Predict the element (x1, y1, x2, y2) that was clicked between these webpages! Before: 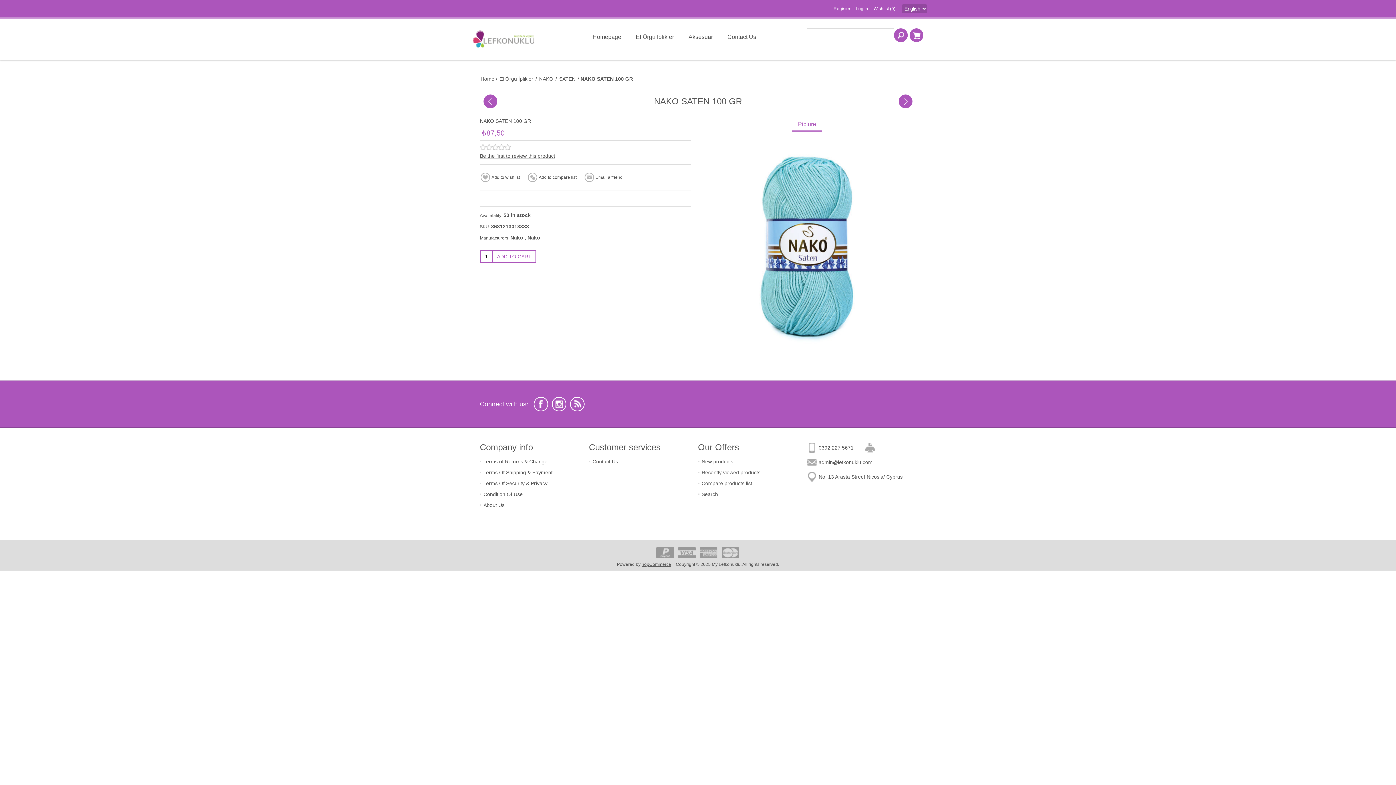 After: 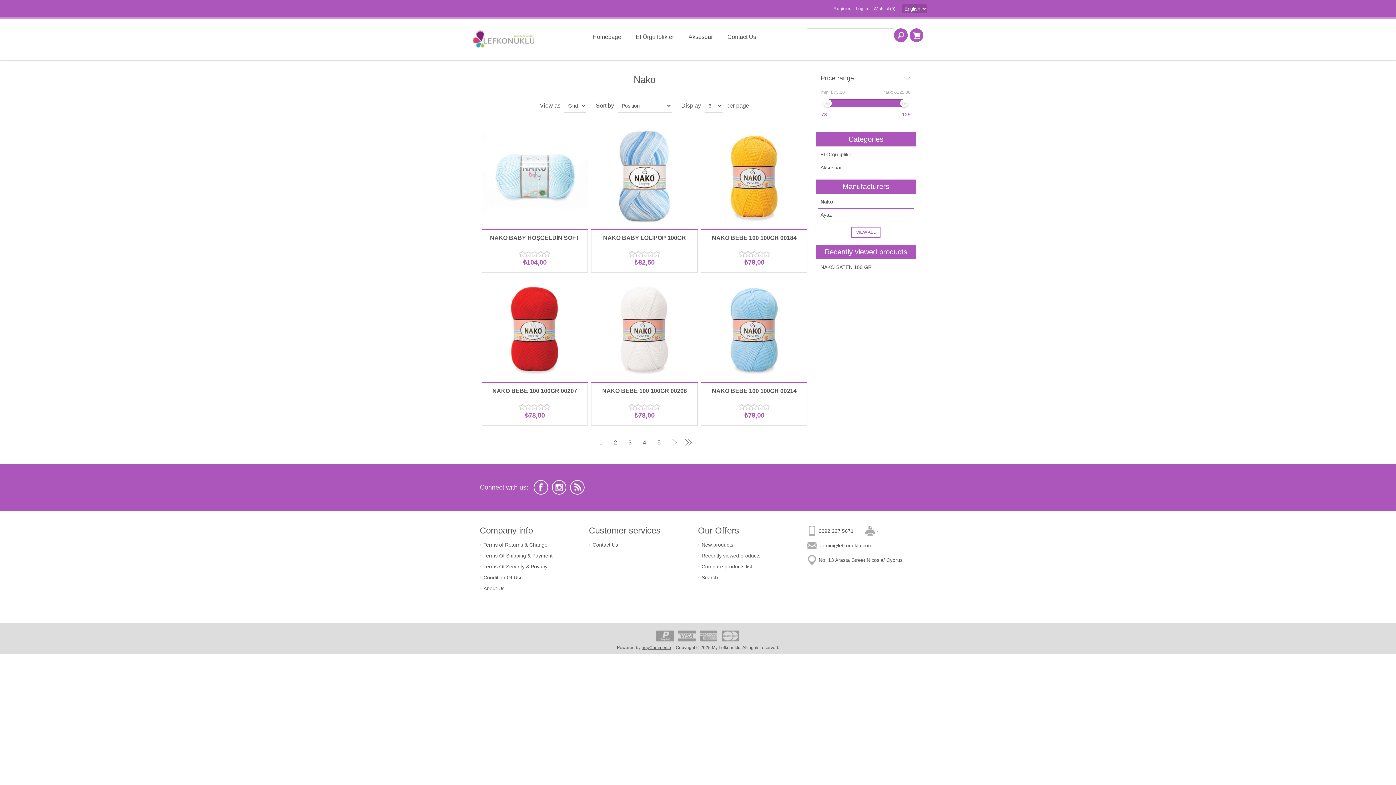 Action: bbox: (510, 234, 523, 240) label: Nako